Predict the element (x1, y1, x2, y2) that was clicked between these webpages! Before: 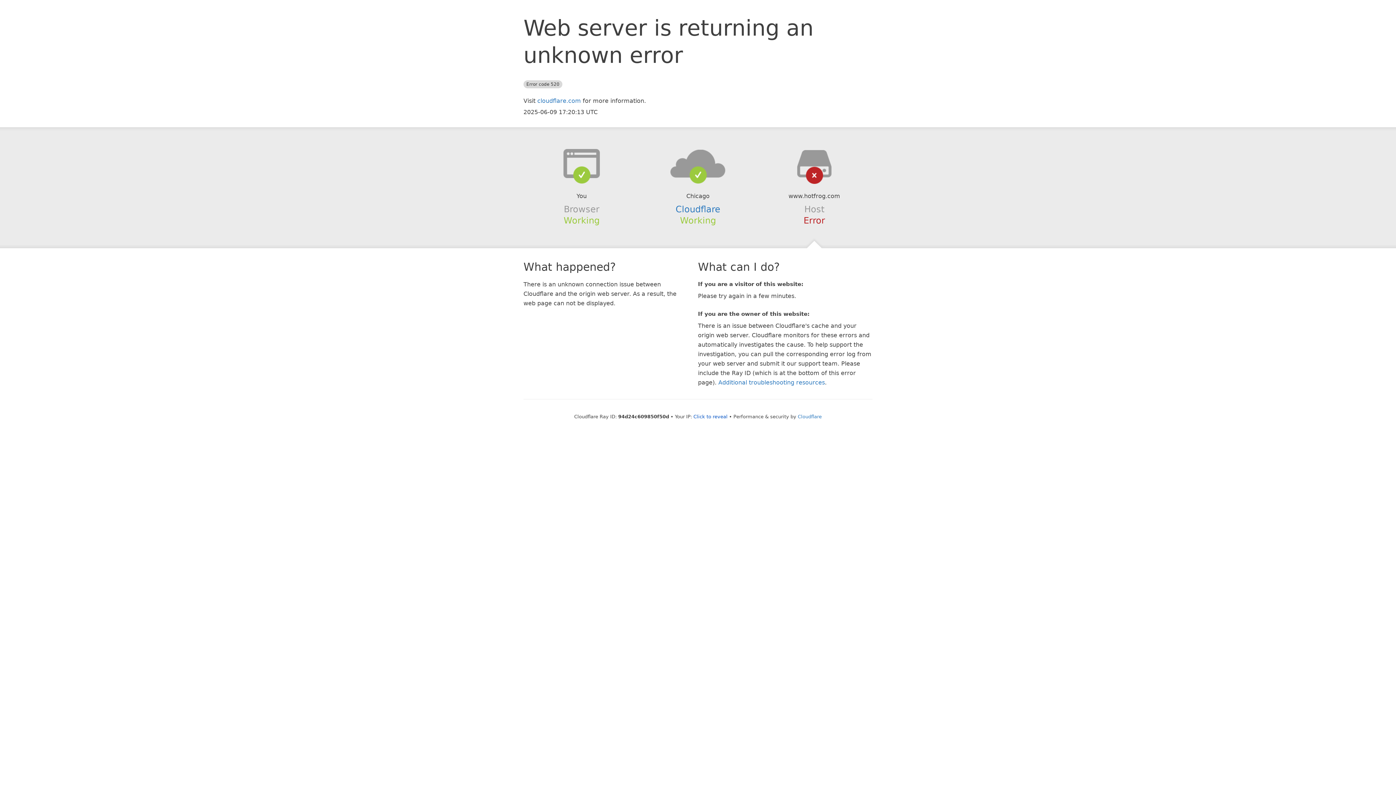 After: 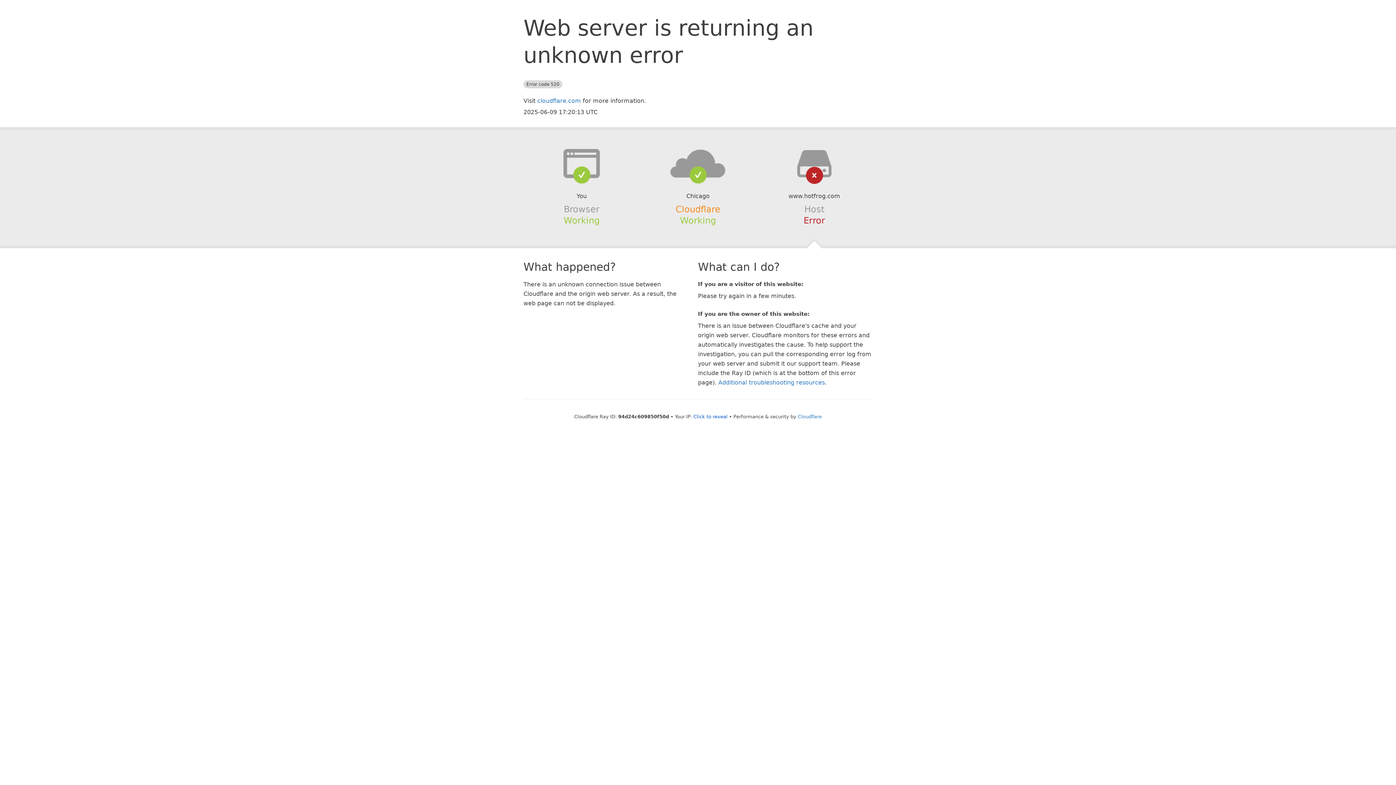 Action: label: Cloudflare bbox: (675, 204, 720, 214)